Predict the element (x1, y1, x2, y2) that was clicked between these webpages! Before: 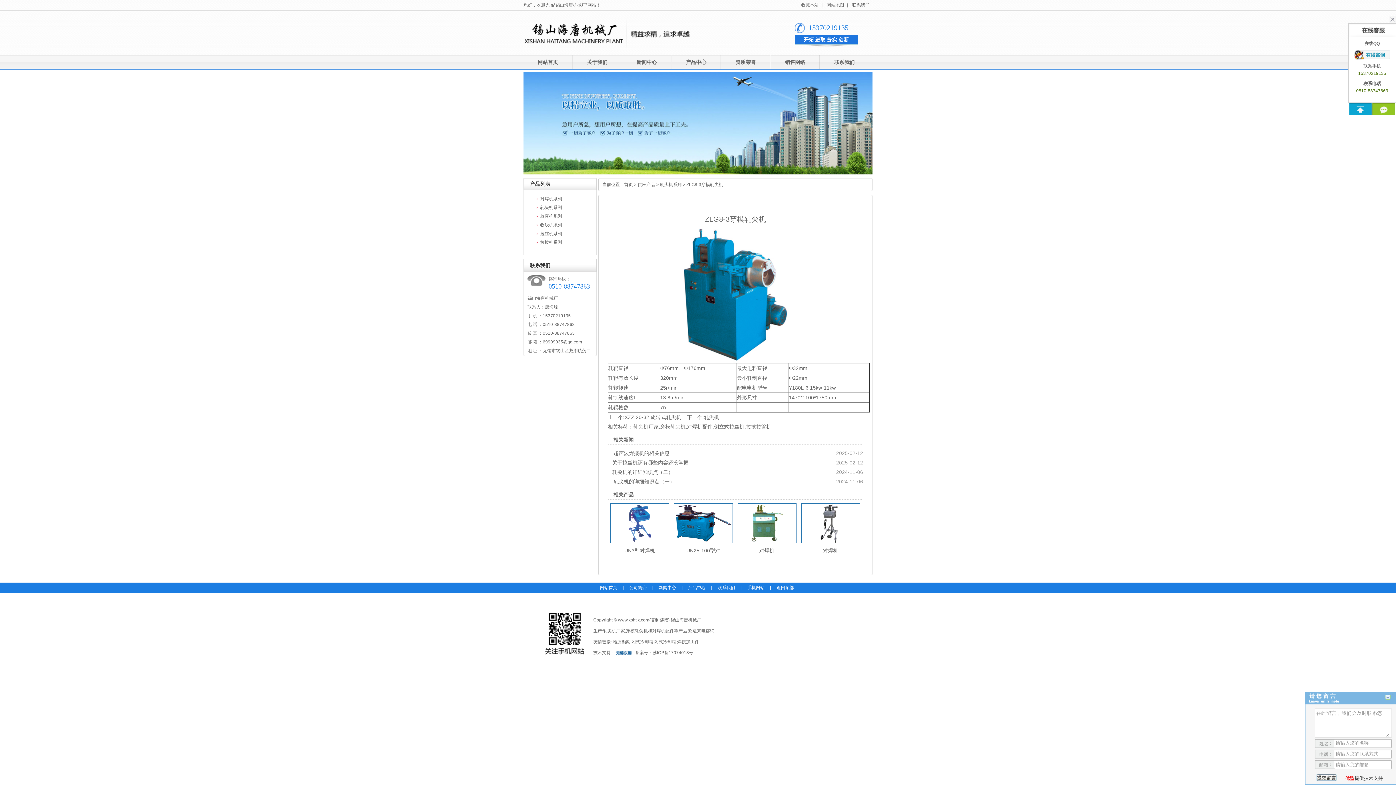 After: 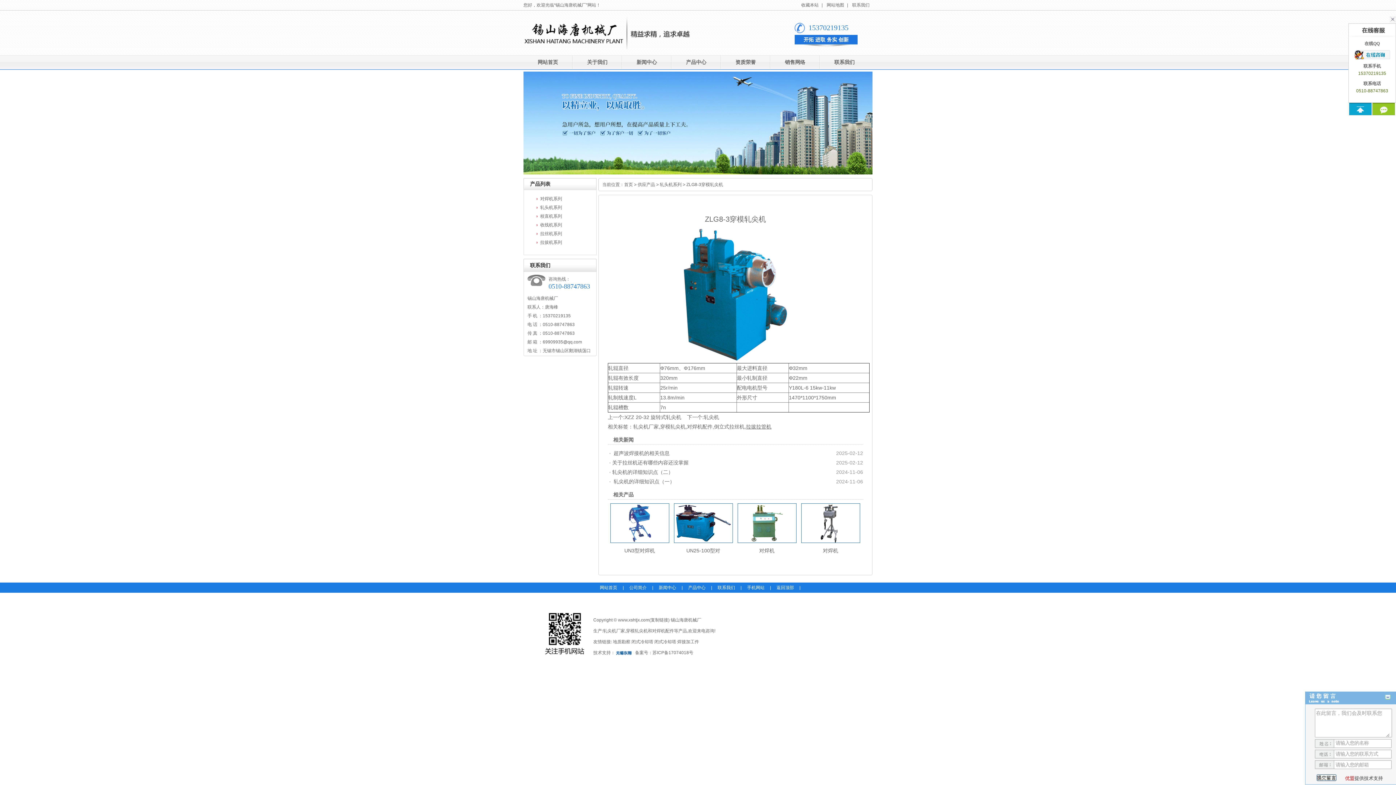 Action: label: 拉拔拉管机 bbox: (746, 424, 771, 429)